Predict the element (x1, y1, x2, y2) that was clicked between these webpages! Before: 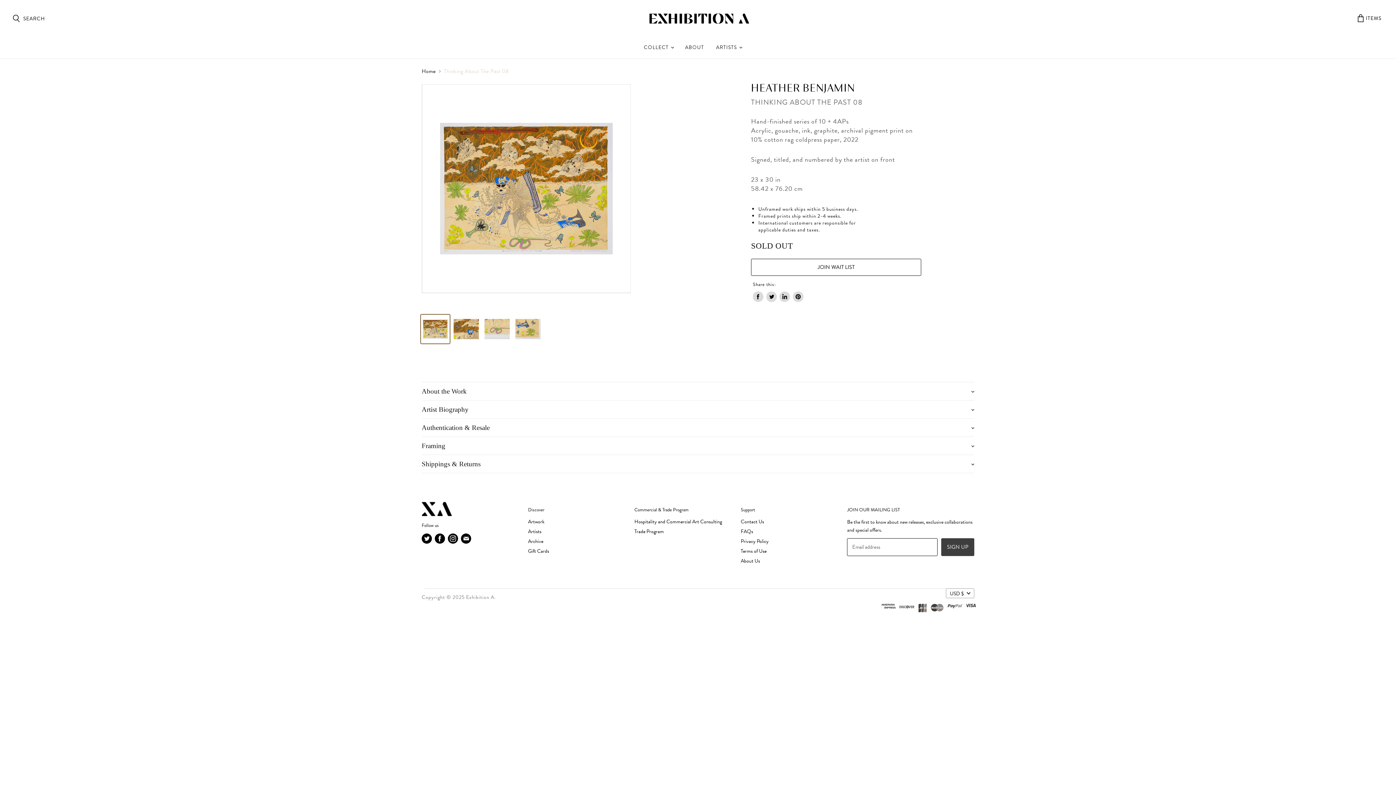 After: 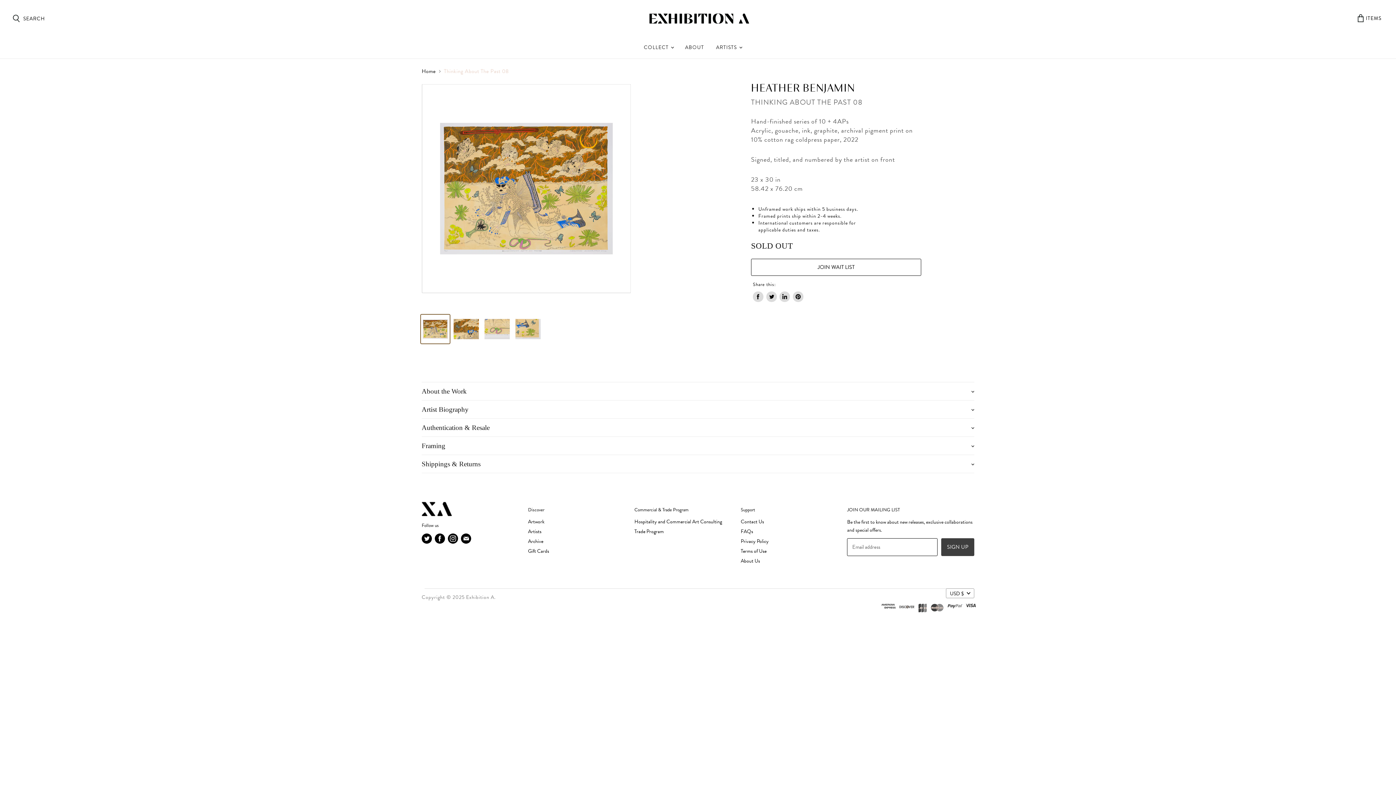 Action: bbox: (740, 547, 766, 555) label: Terms of Use